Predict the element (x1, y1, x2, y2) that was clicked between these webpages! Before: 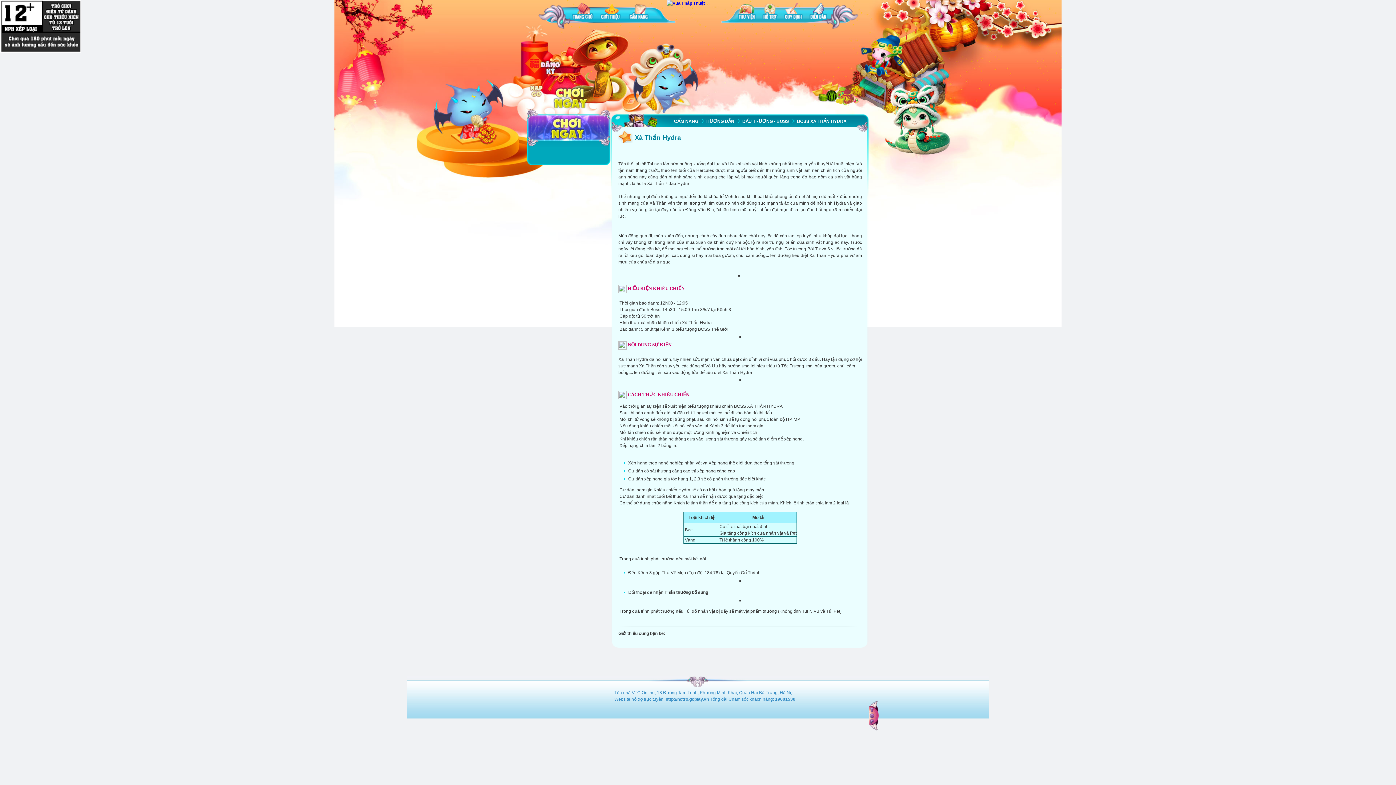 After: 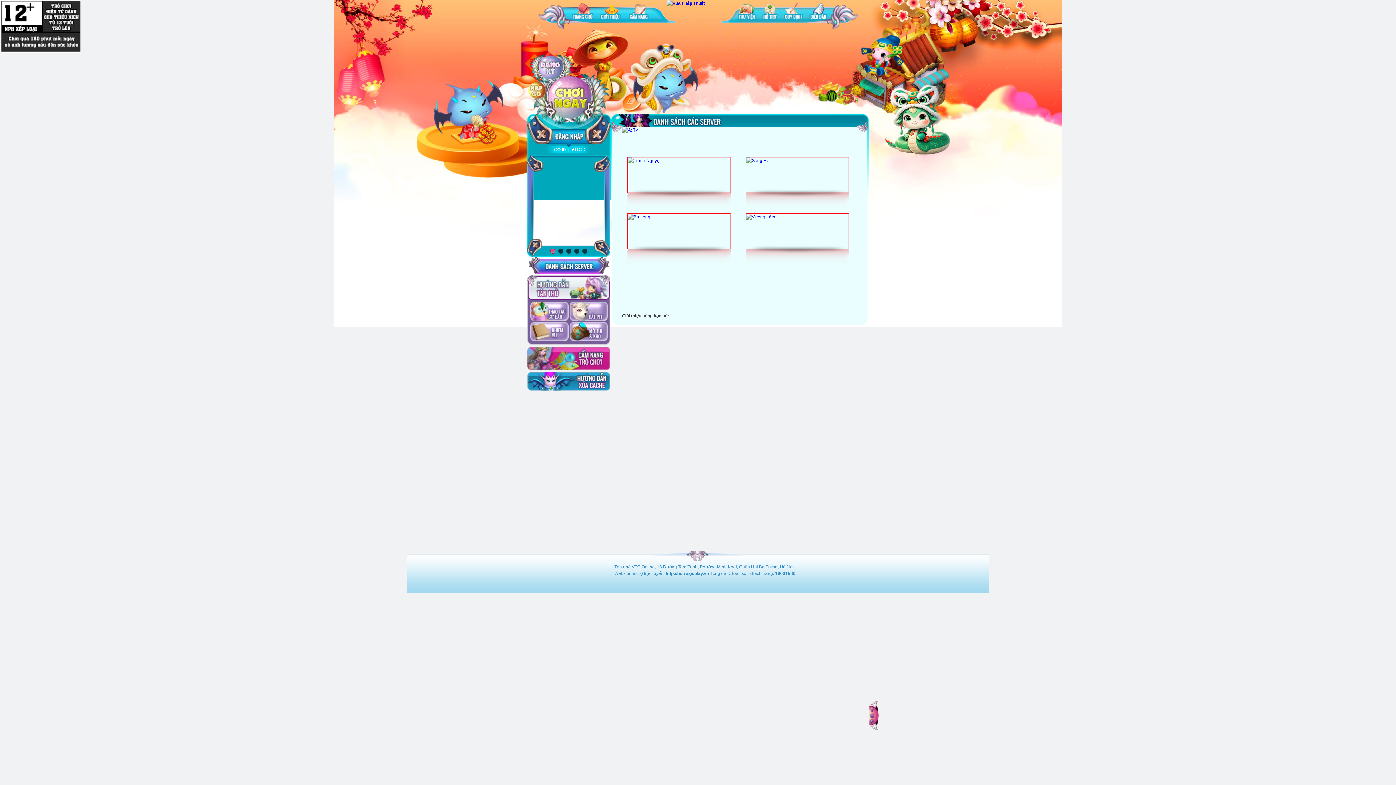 Action: bbox: (552, 85, 589, 108)